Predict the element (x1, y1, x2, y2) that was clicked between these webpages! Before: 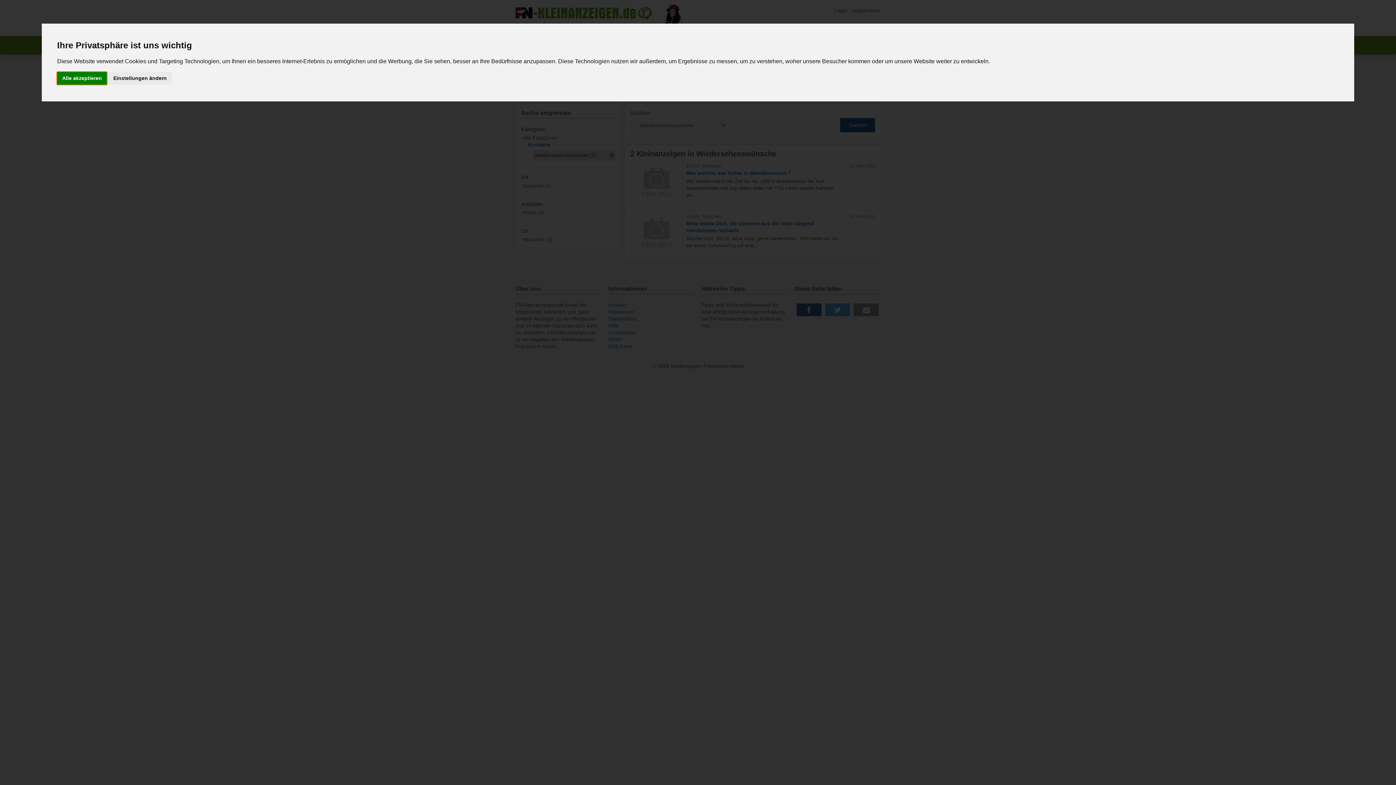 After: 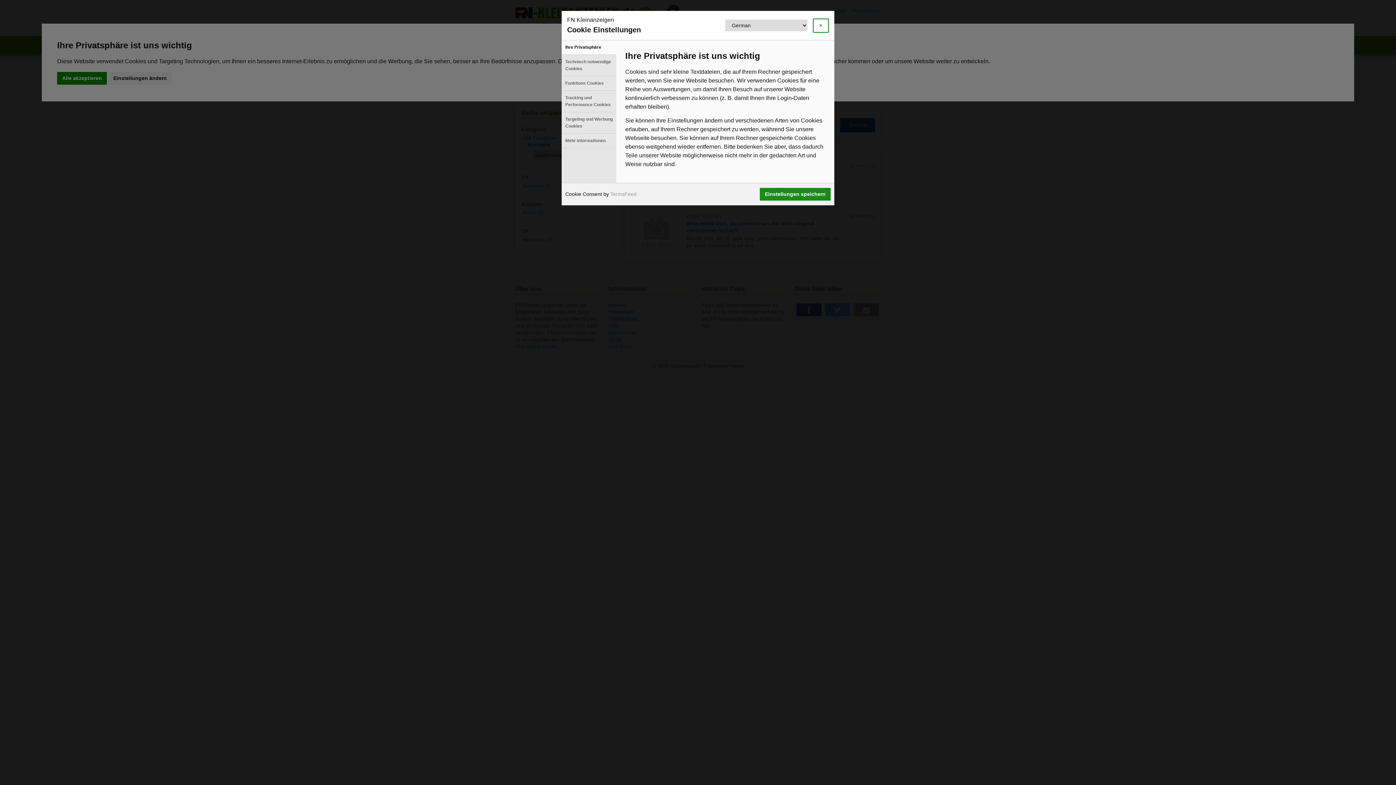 Action: label: Einstellungen ändern bbox: (108, 72, 171, 84)